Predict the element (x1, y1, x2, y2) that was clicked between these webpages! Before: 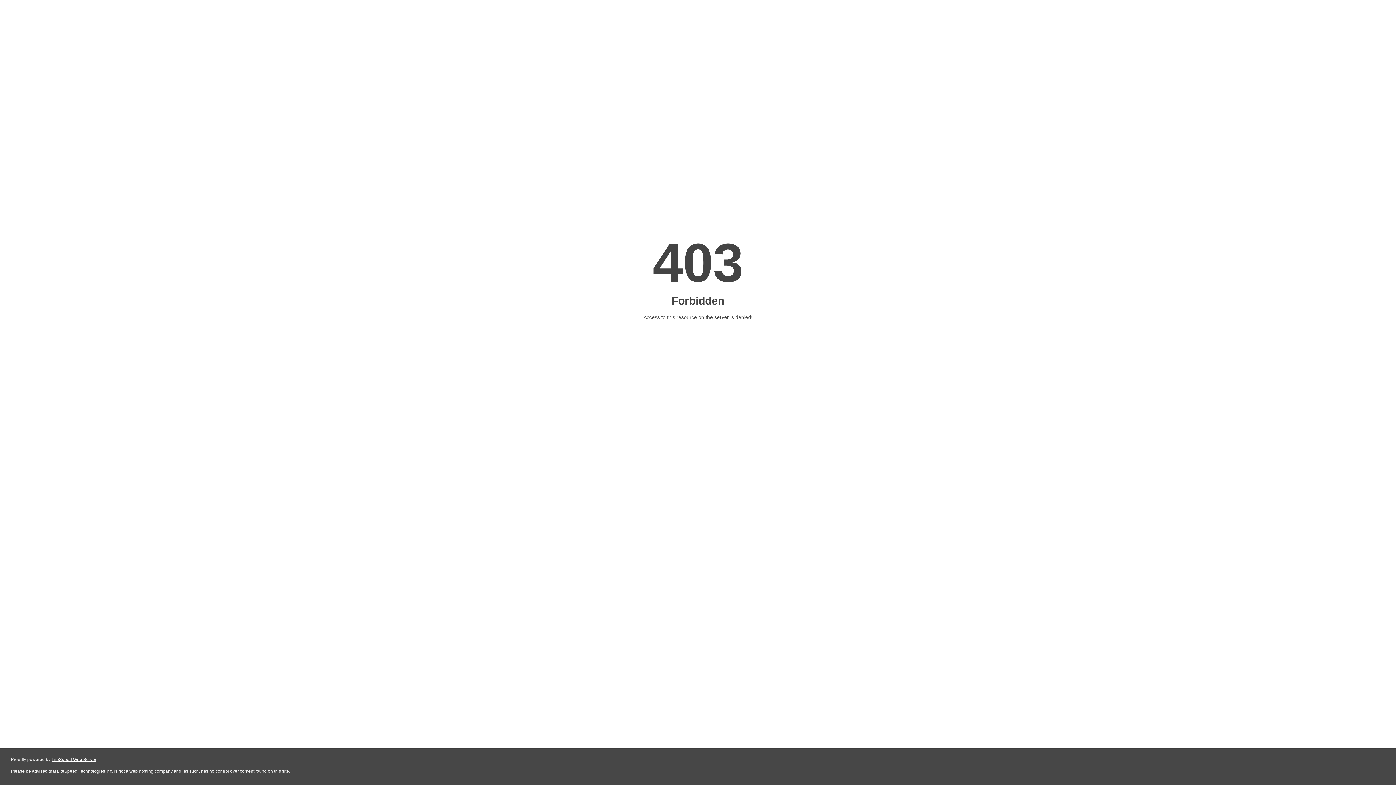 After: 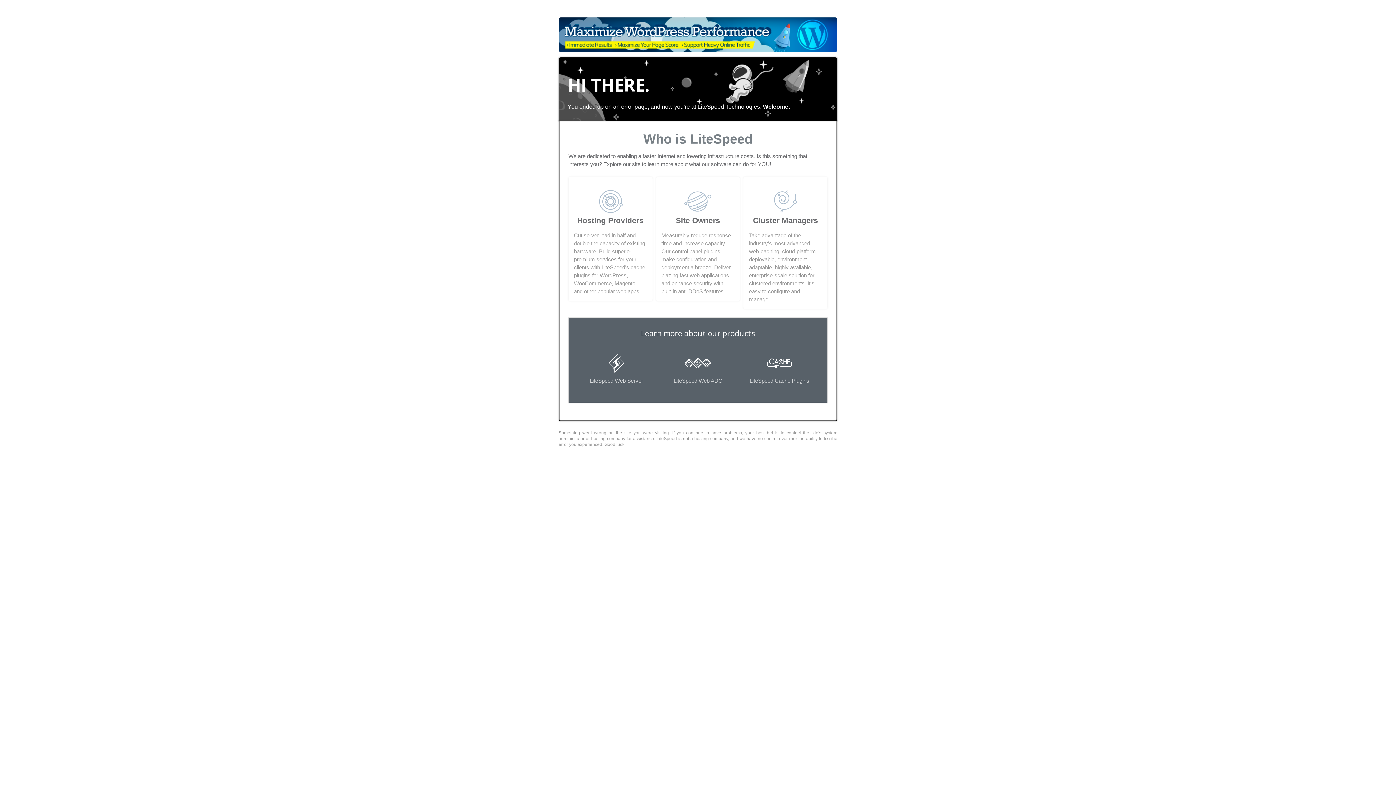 Action: label: LiteSpeed Web Server bbox: (51, 757, 96, 762)